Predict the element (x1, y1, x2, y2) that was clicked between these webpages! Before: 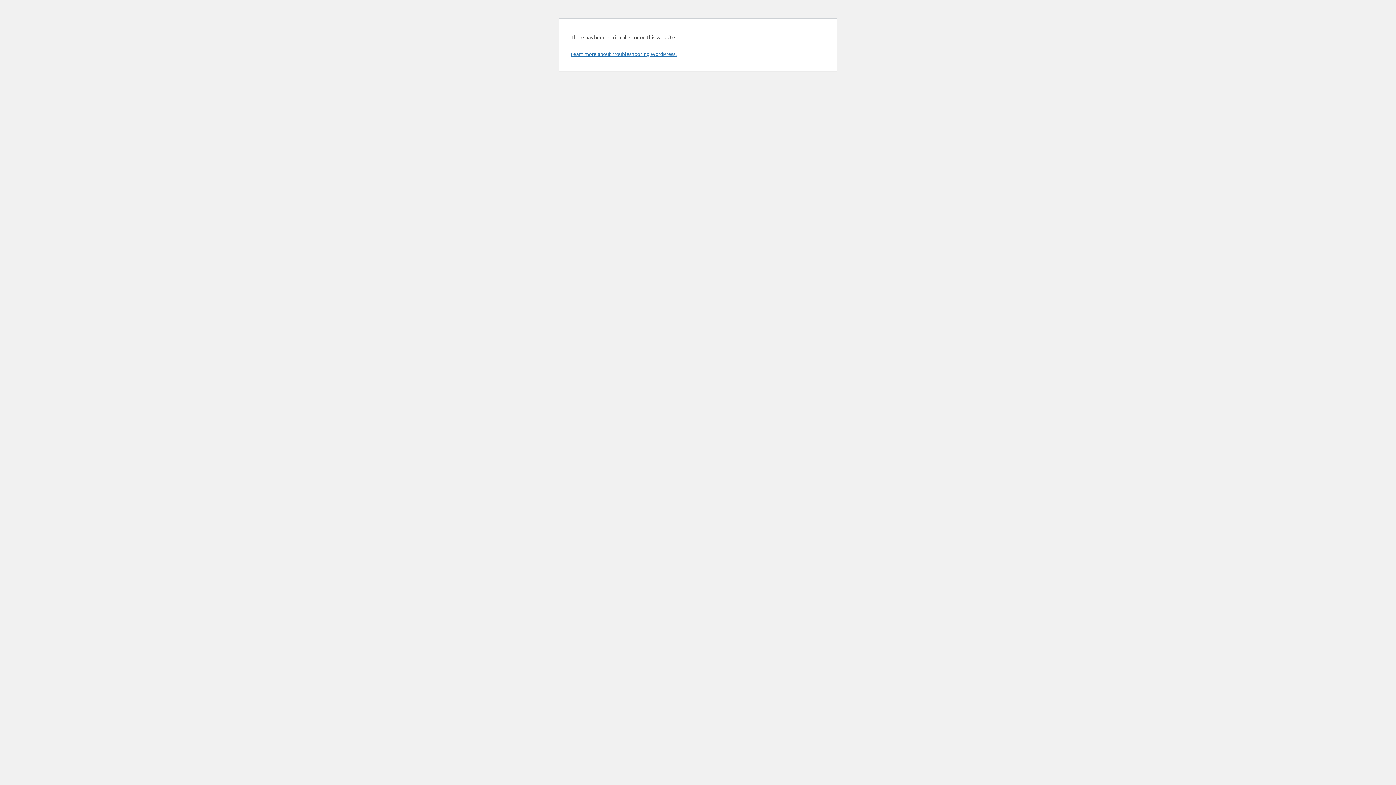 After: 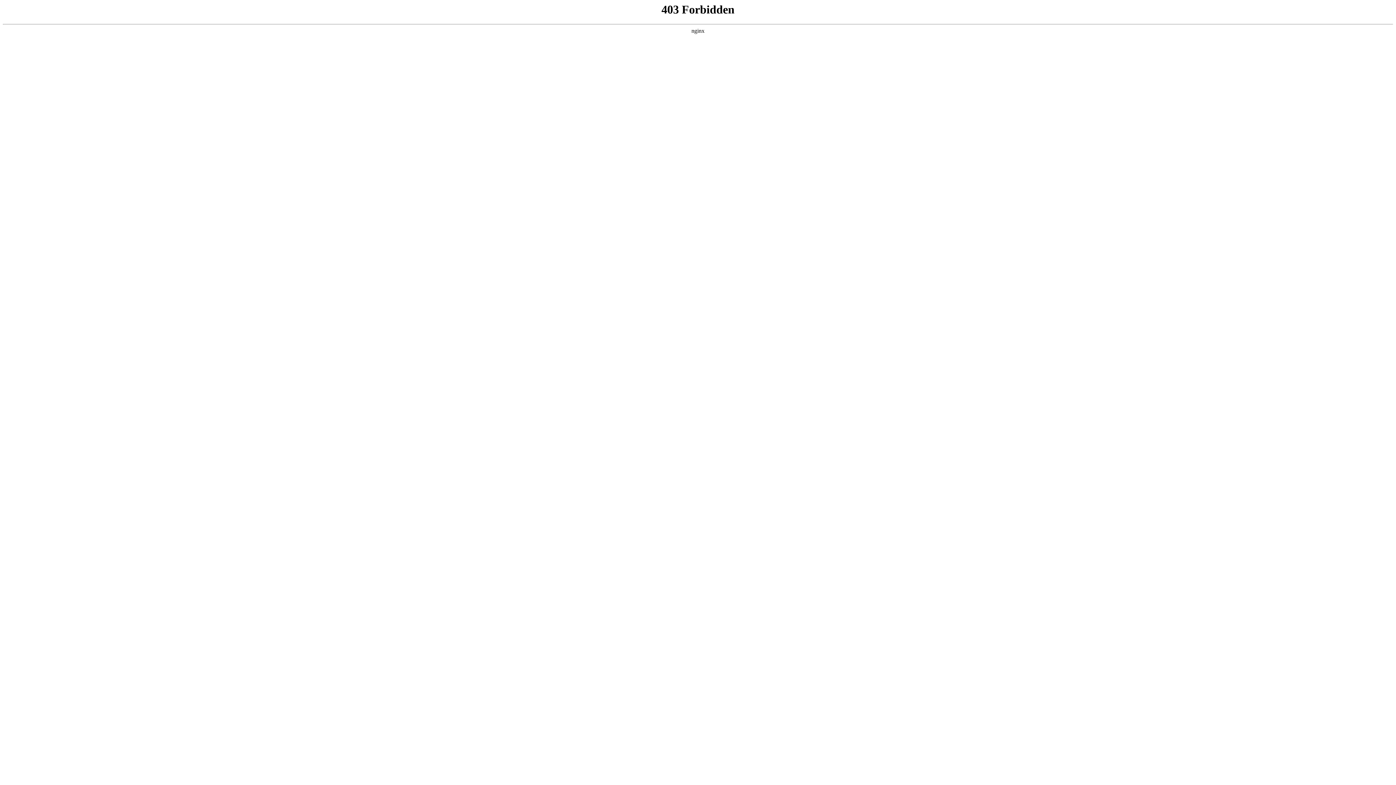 Action: bbox: (570, 50, 676, 57) label: Learn more about troubleshooting WordPress.